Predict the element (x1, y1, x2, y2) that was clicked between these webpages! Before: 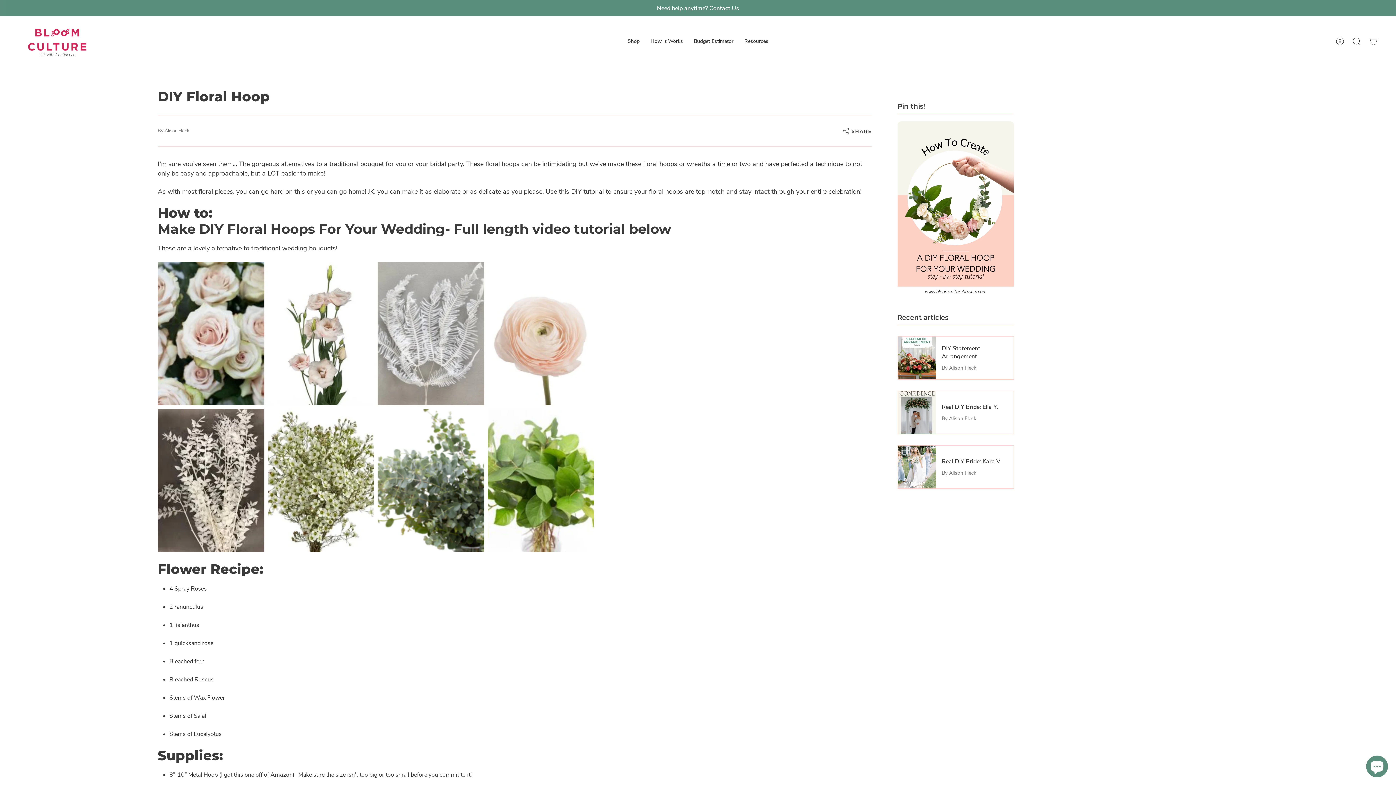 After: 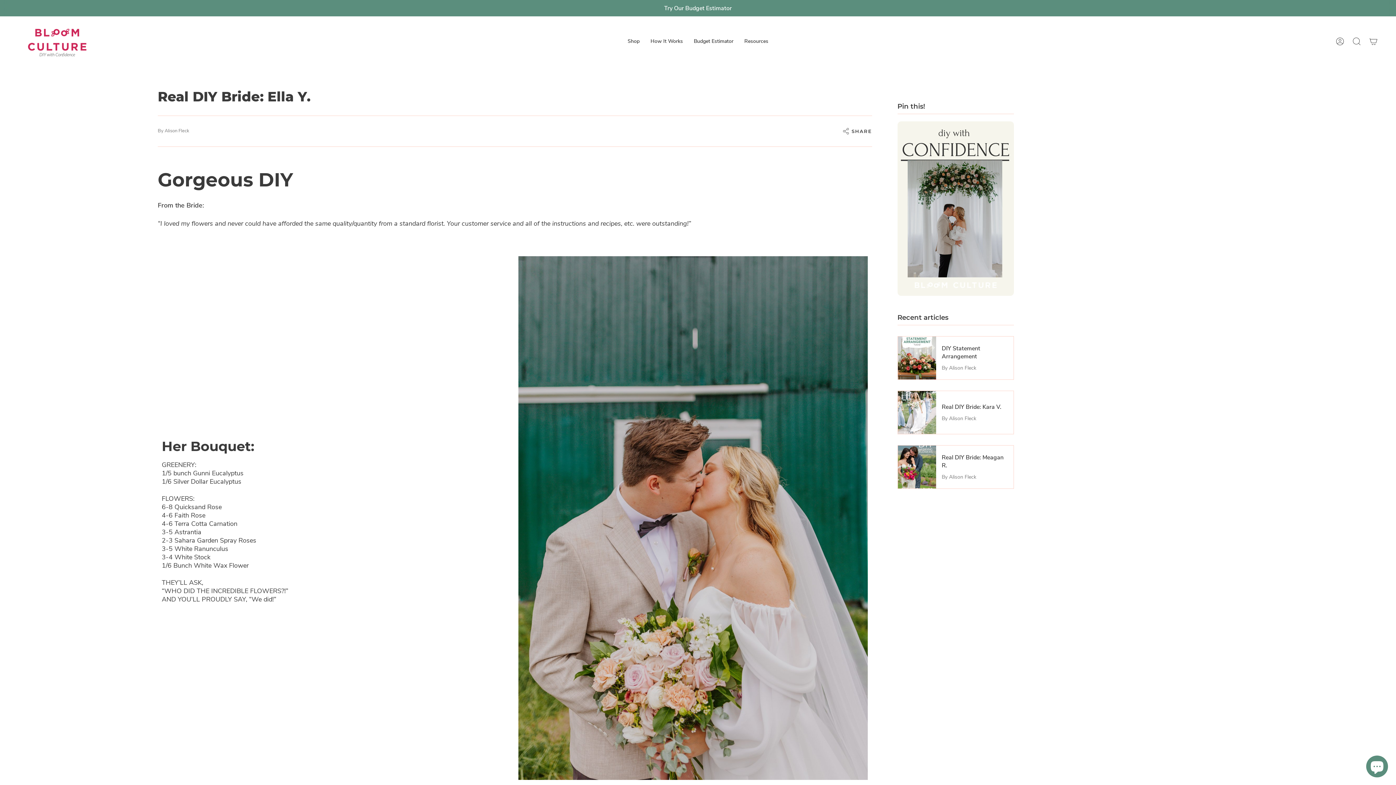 Action: bbox: (897, 391, 1014, 434) label: Real DIY Bride: Ella Y.

By Alison Fleck